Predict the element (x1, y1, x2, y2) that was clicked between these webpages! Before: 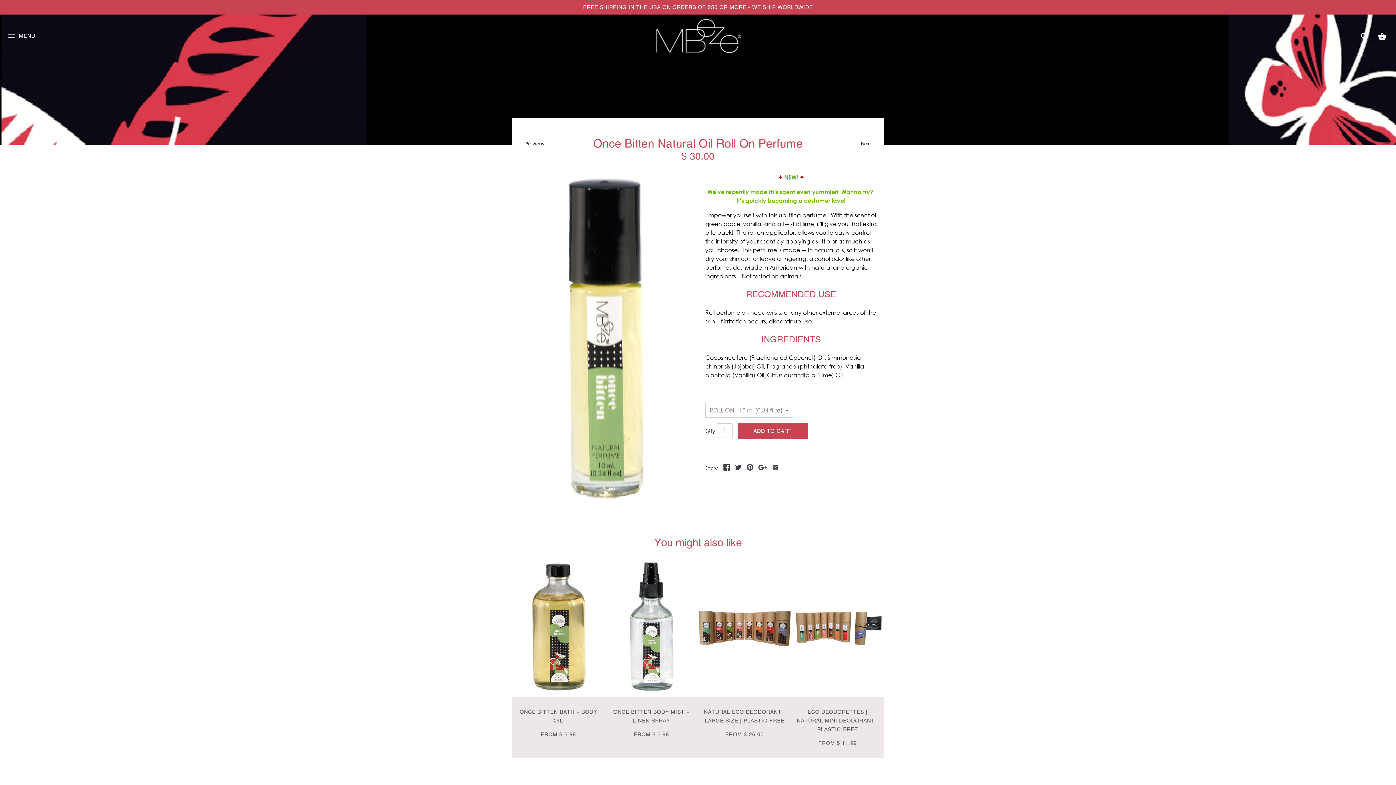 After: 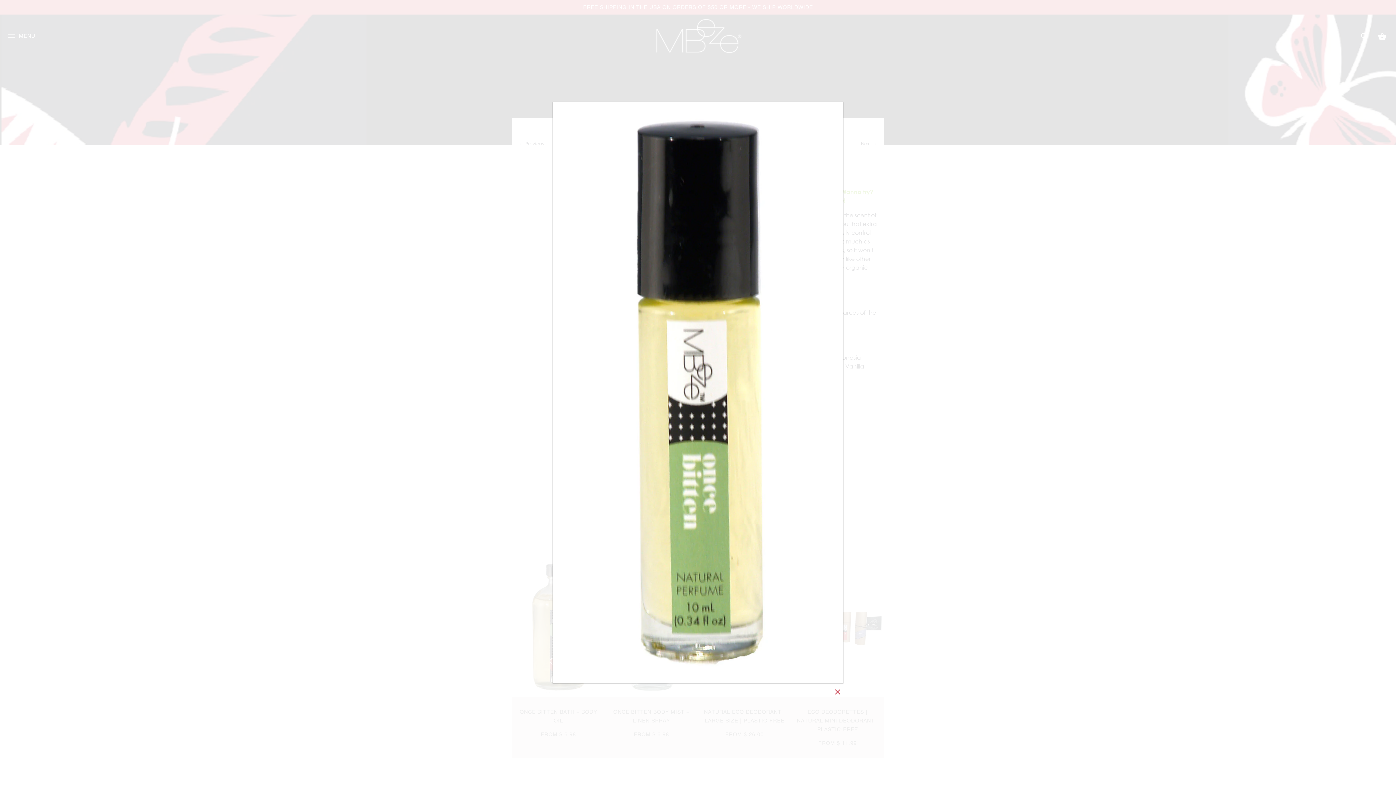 Action: bbox: (519, 167, 690, 510)